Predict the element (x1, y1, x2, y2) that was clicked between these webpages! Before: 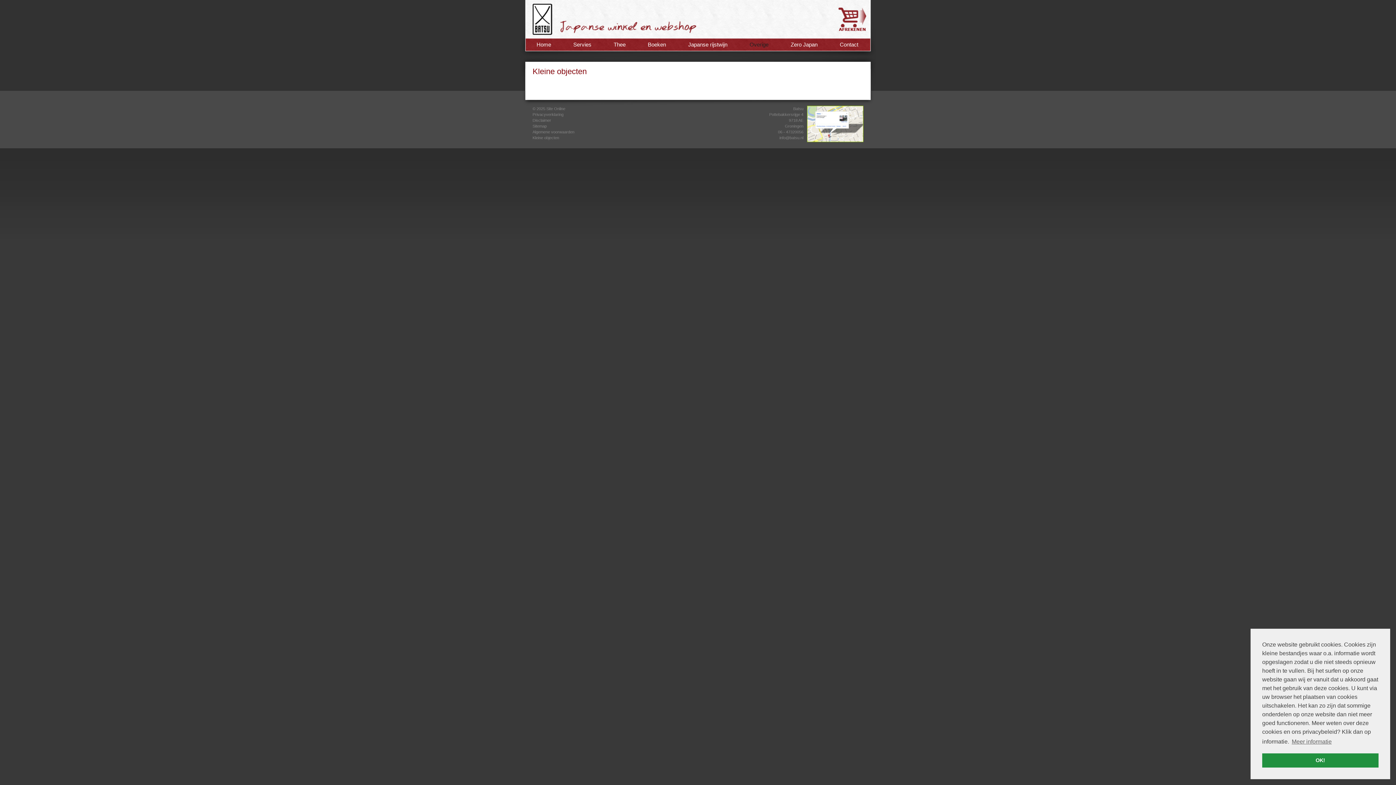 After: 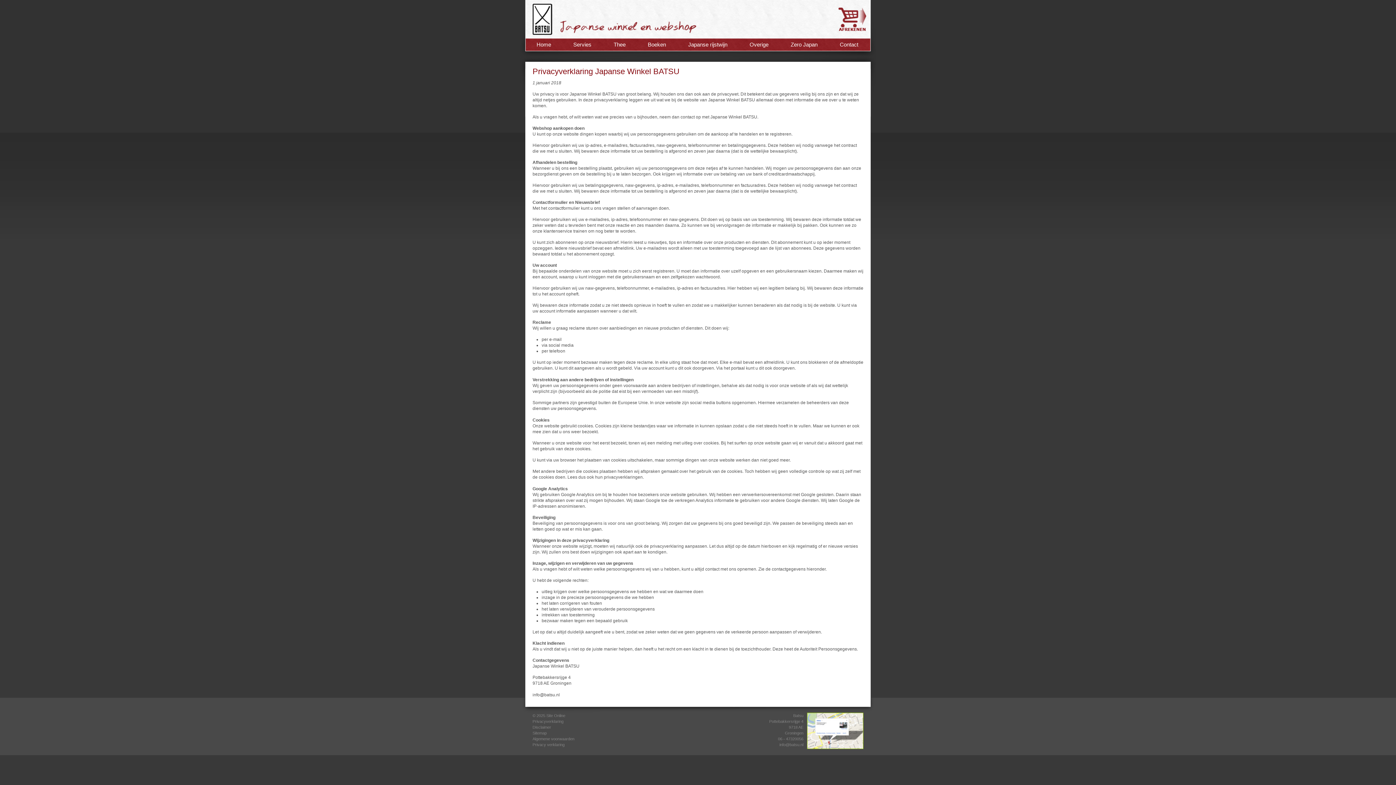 Action: label: Privacyverklaring bbox: (532, 112, 563, 116)